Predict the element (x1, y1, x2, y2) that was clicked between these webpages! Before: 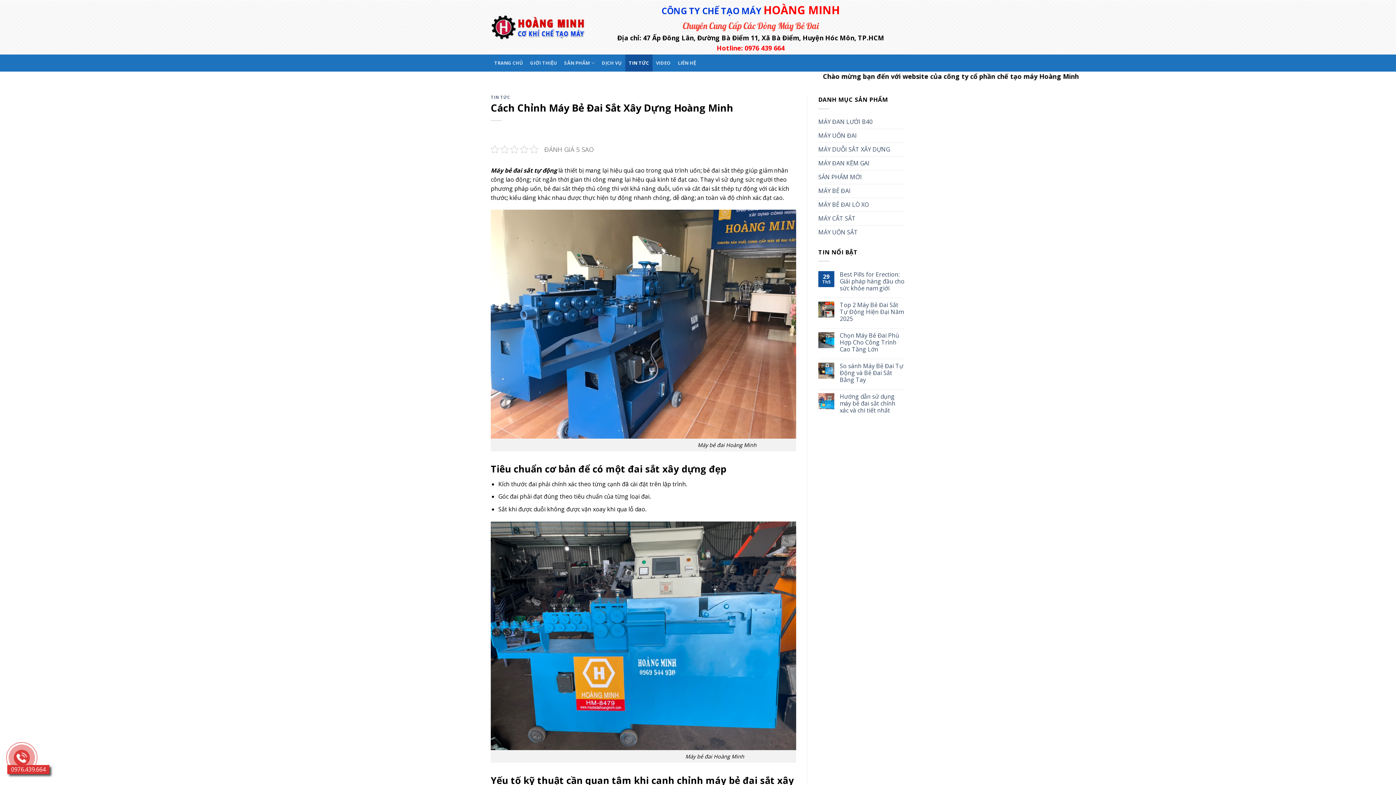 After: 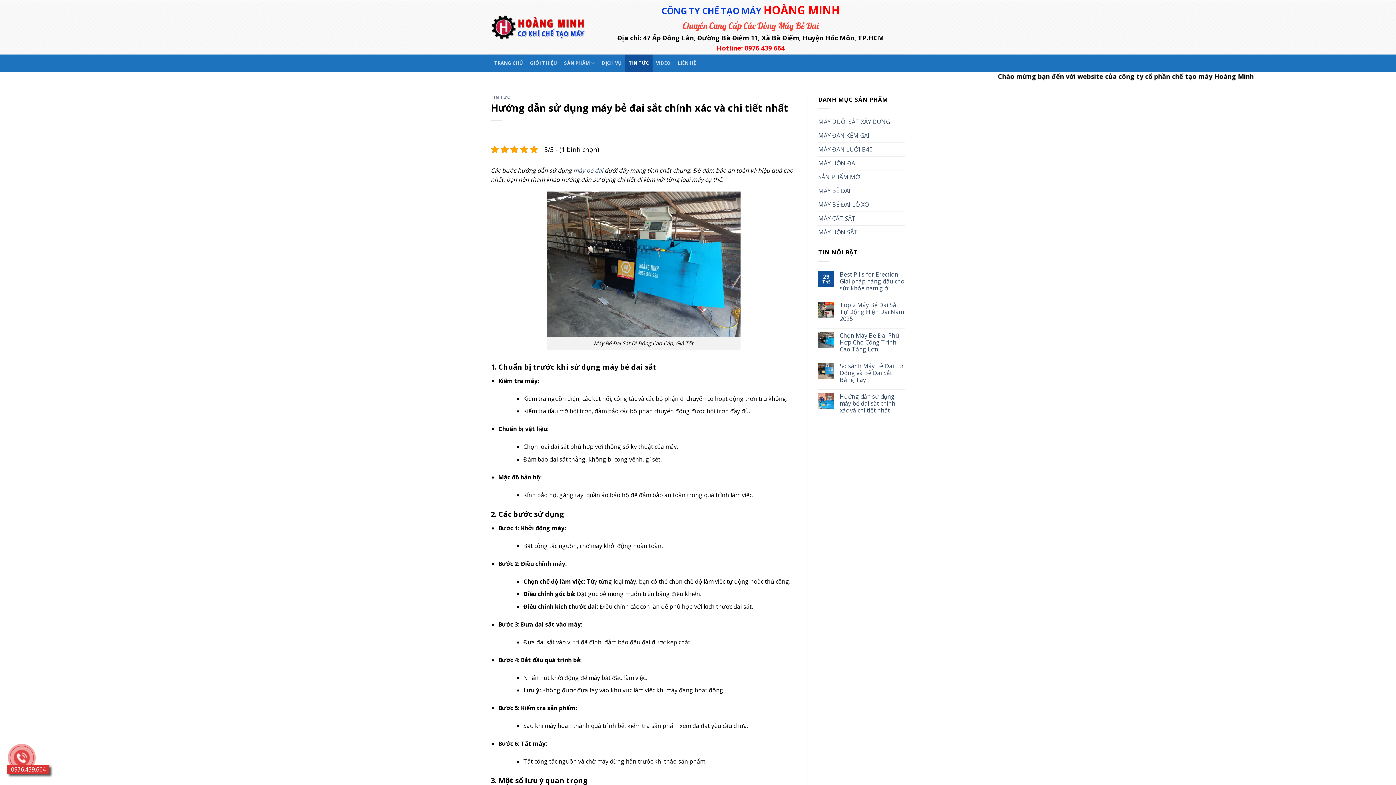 Action: label: Hướng dẫn sử dụng máy bẻ đai sắt chính xác và chi tiết nhất bbox: (840, 393, 905, 414)